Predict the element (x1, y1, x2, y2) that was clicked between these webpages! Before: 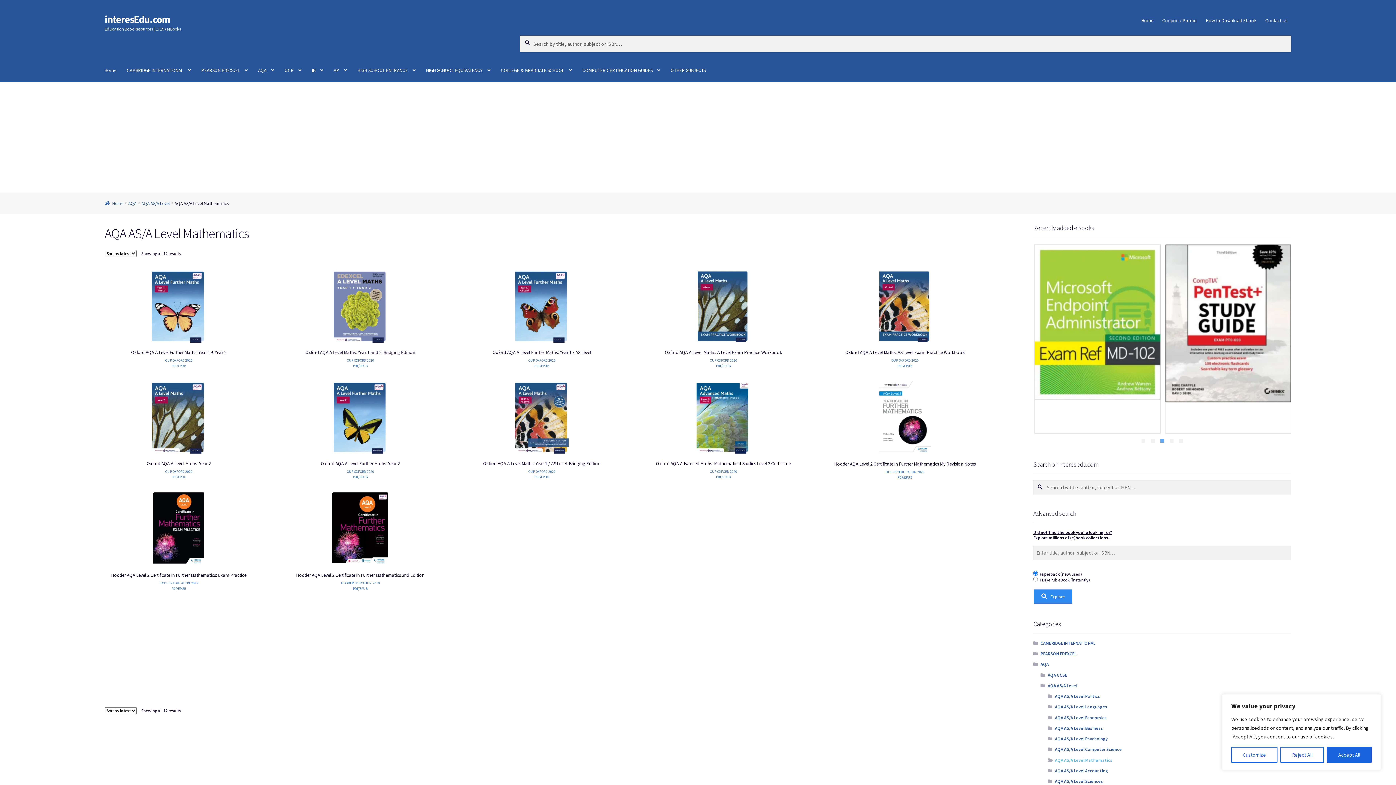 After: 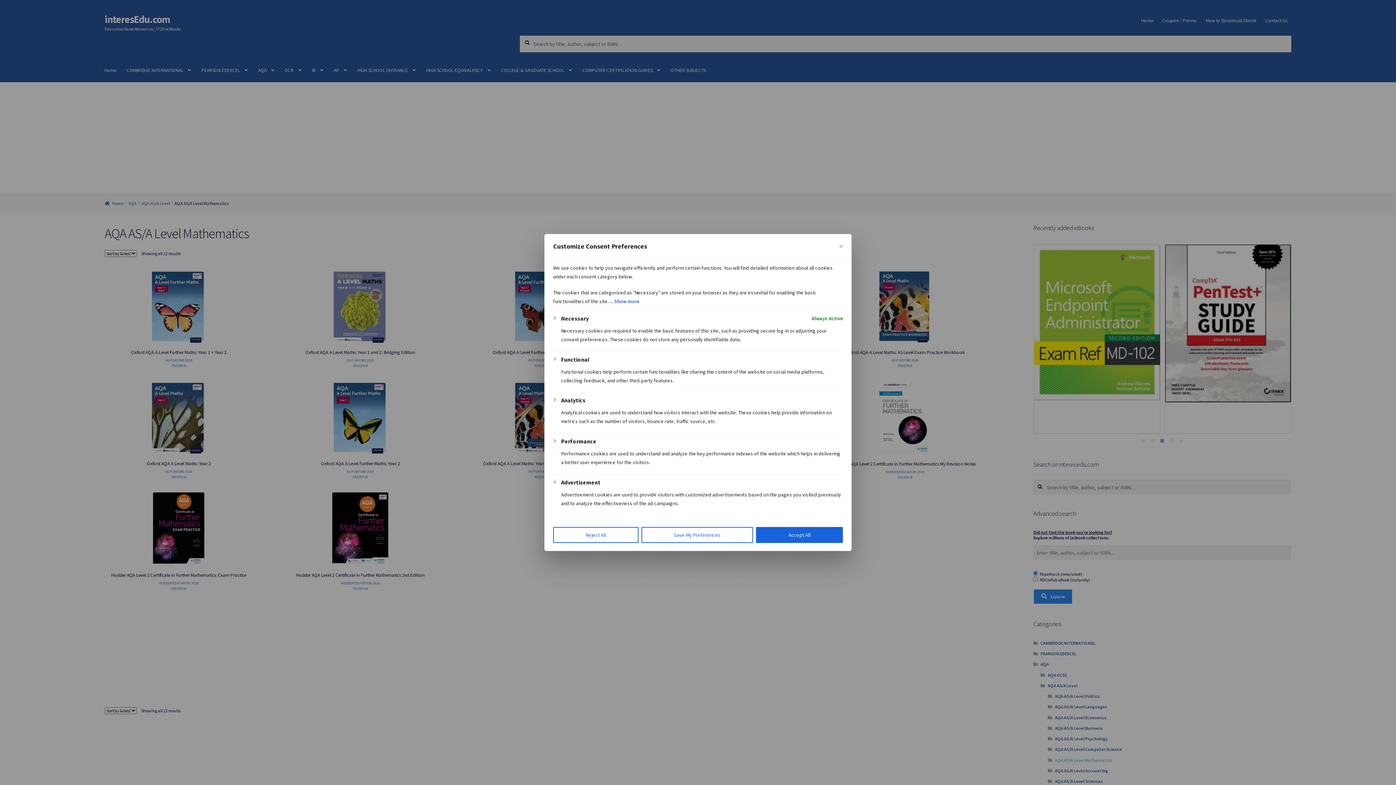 Action: label: Customize bbox: (1231, 747, 1277, 763)